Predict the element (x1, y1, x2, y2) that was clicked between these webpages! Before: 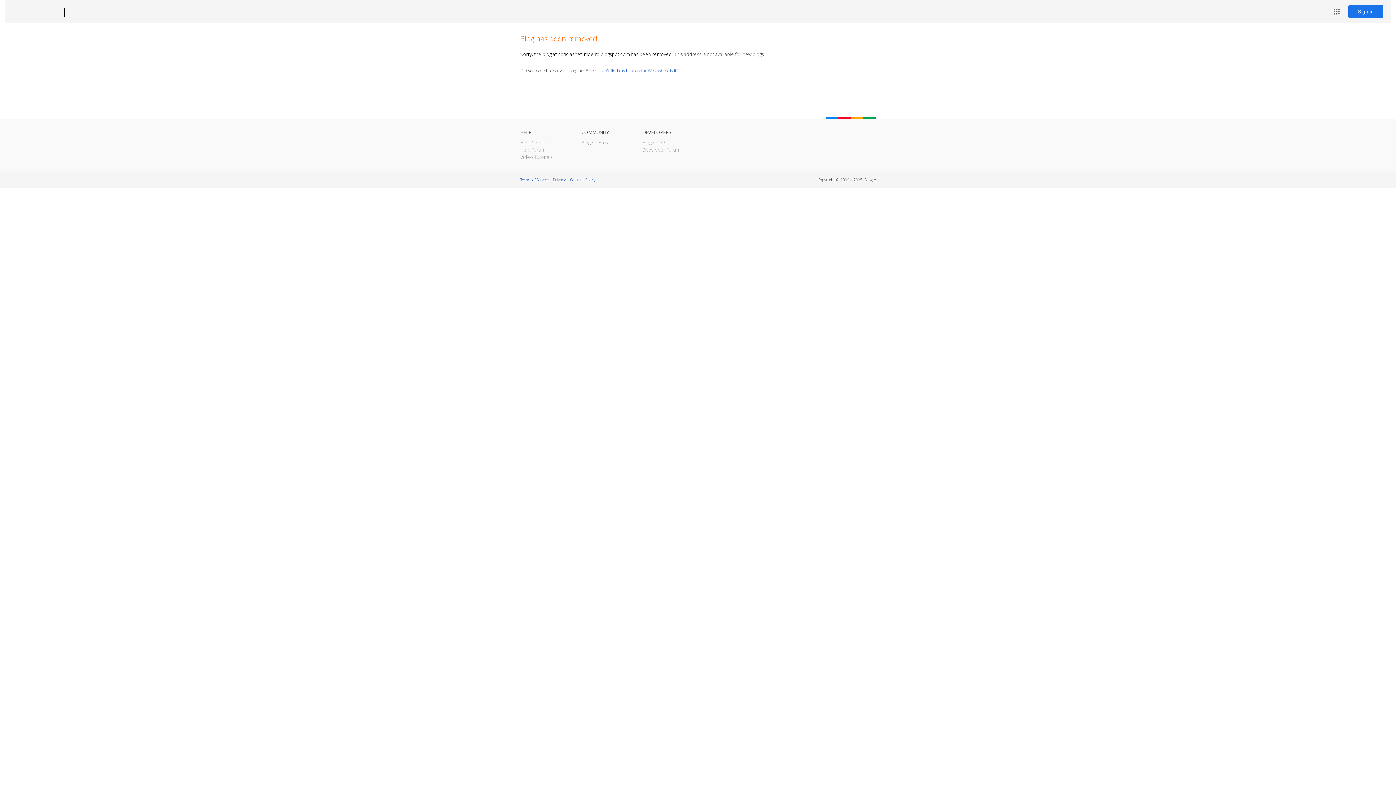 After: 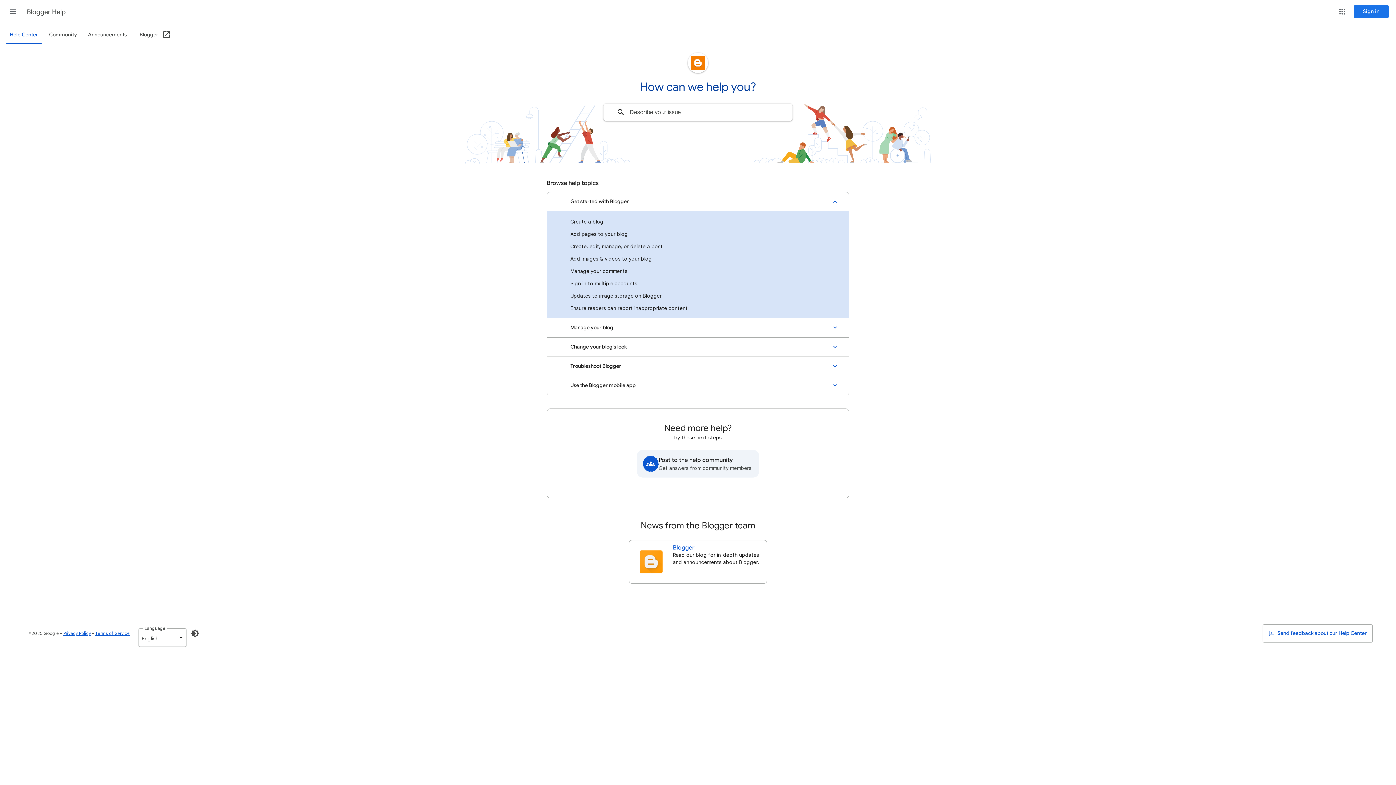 Action: bbox: (520, 139, 546, 145) label: Help Center